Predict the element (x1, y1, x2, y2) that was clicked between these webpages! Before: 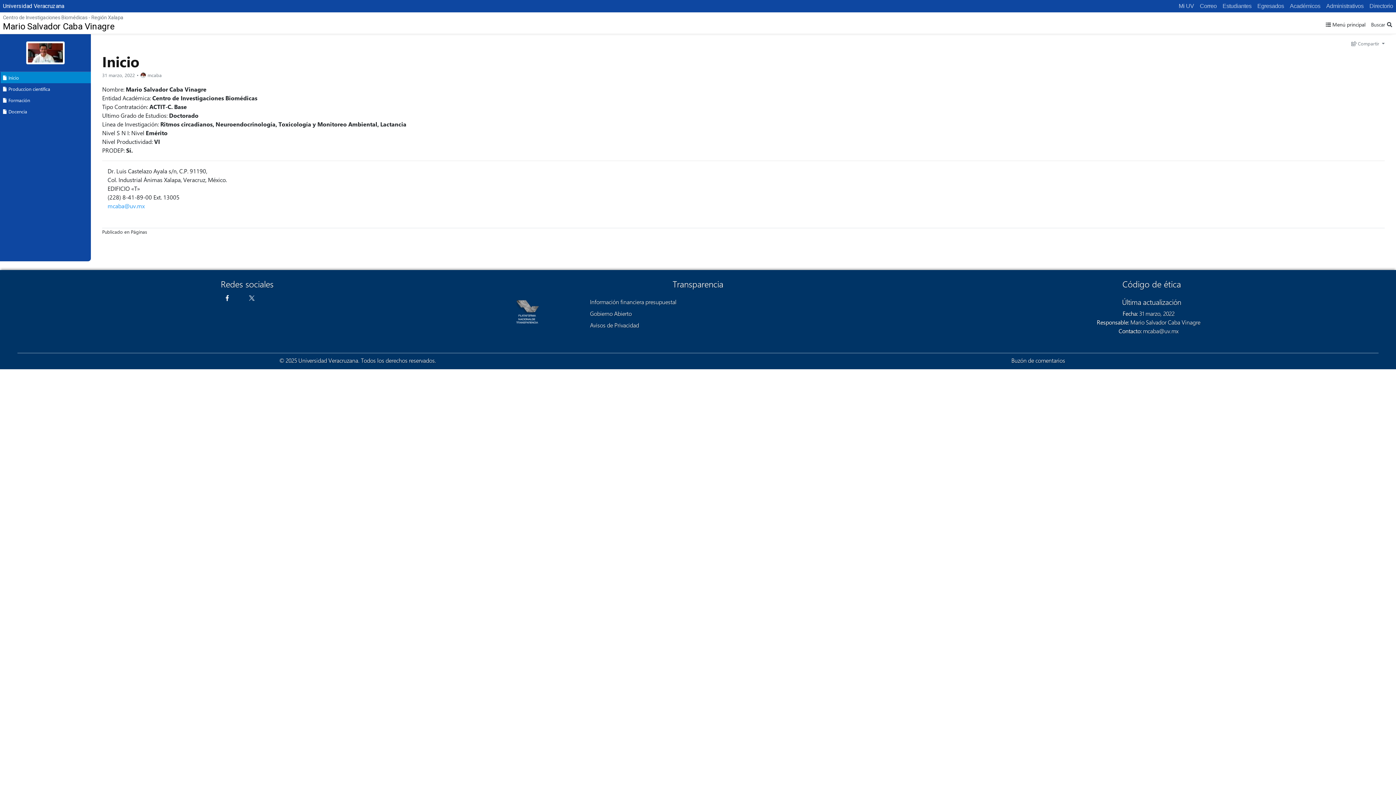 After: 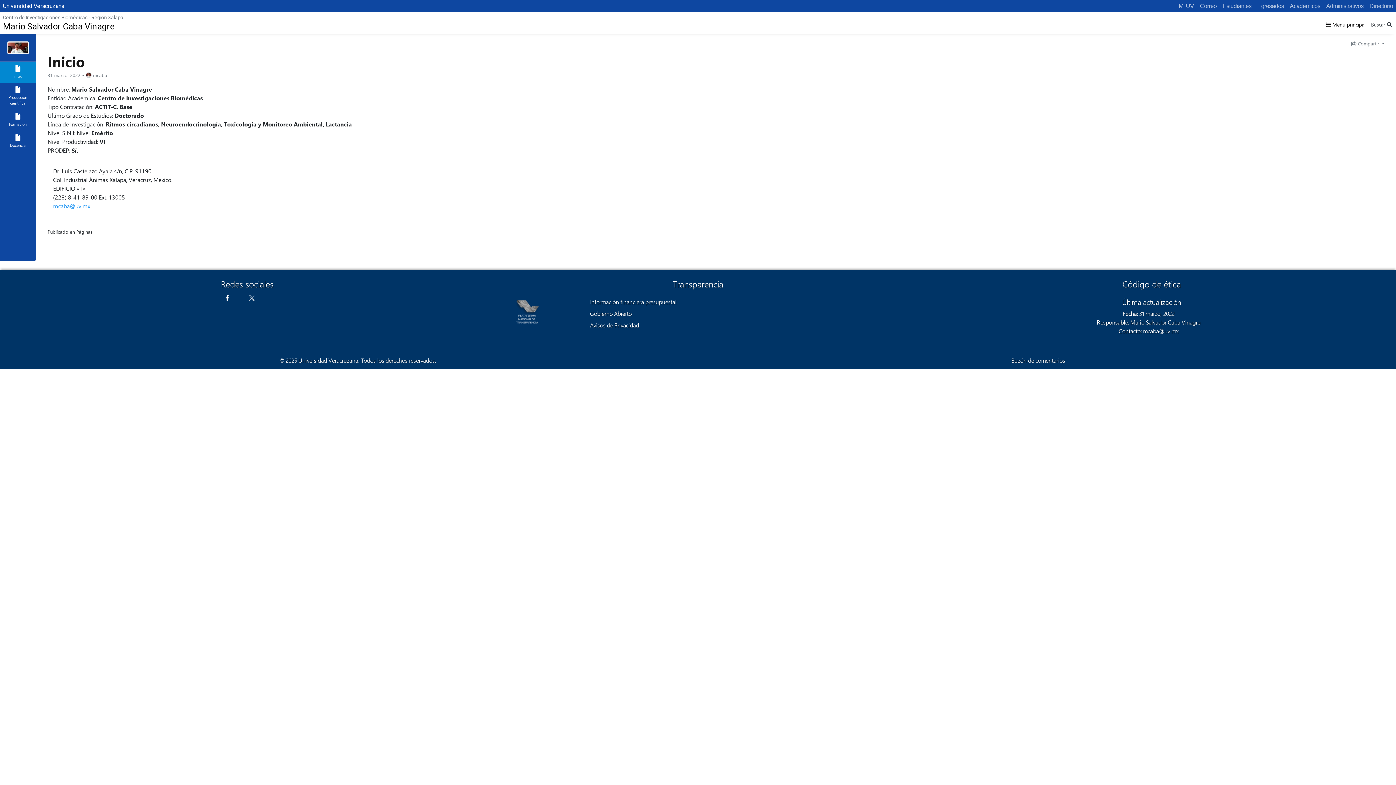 Action: bbox: (1322, 18, 1369, 30) label:  Menú principal